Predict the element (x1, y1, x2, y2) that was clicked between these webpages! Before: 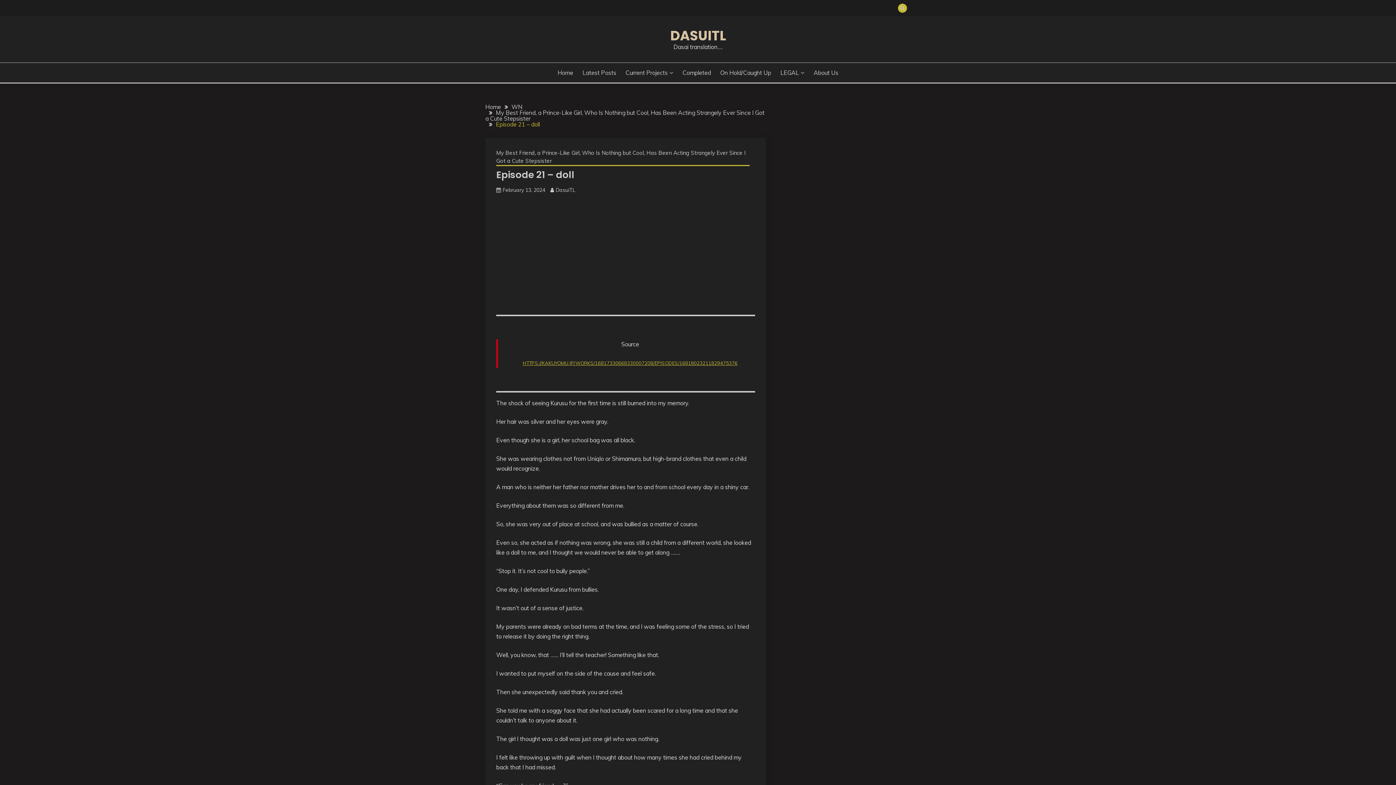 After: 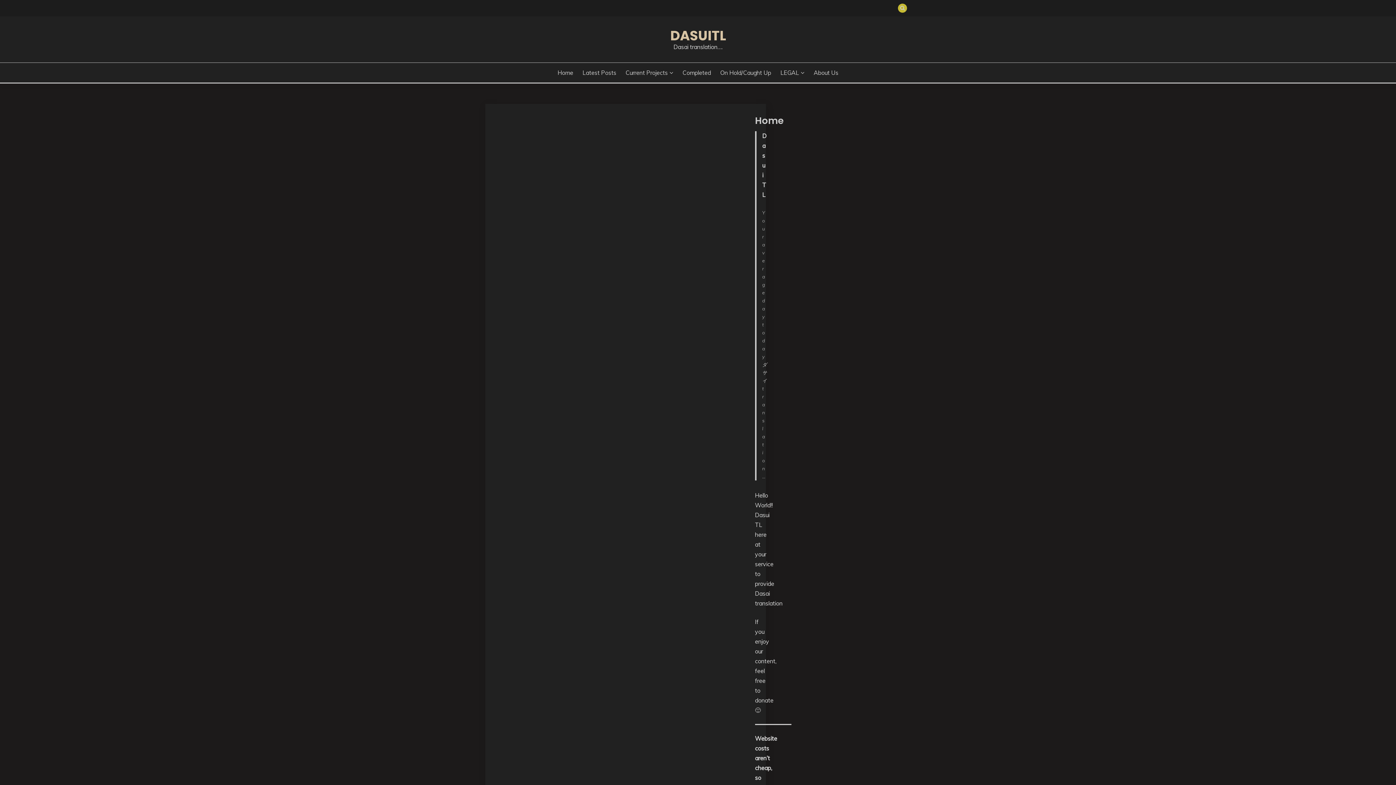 Action: label: Home bbox: (485, 103, 501, 110)